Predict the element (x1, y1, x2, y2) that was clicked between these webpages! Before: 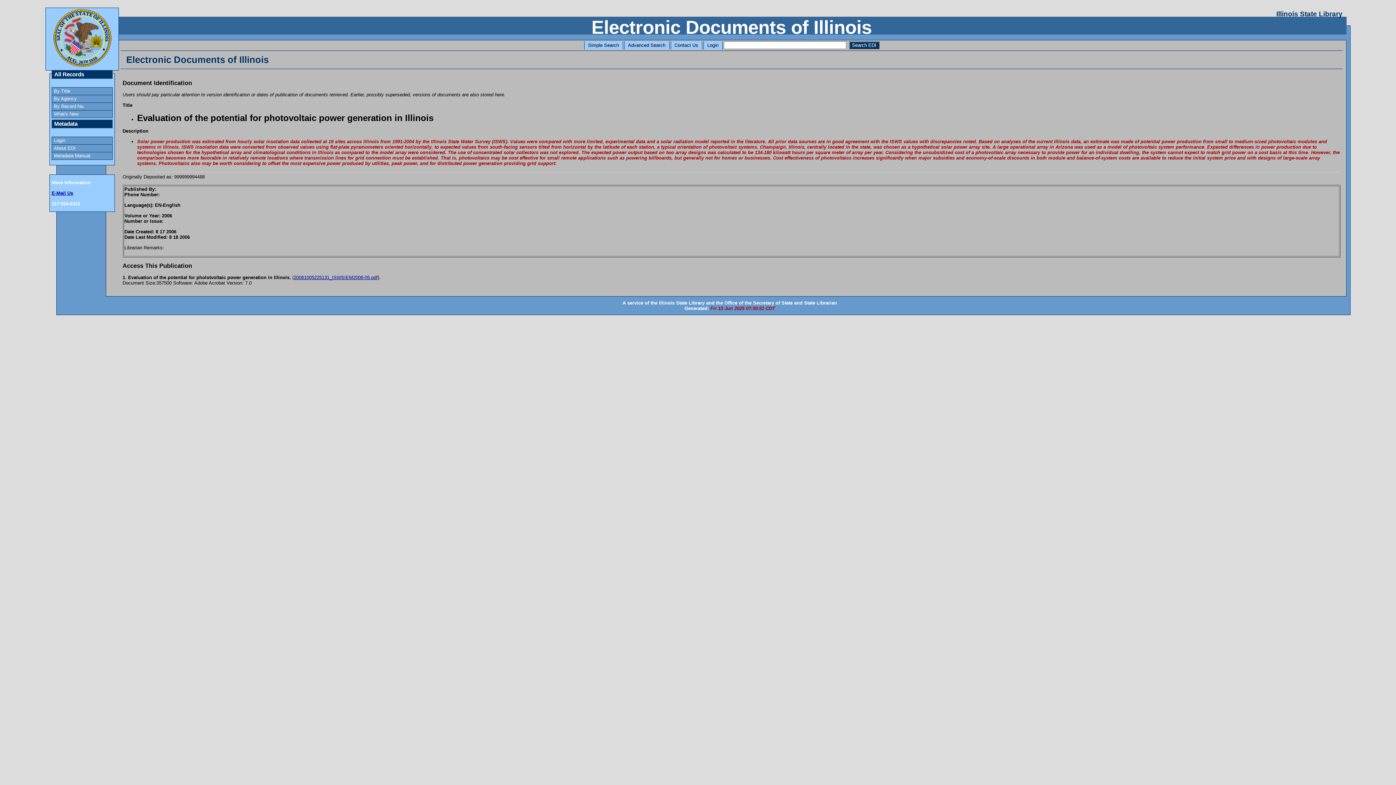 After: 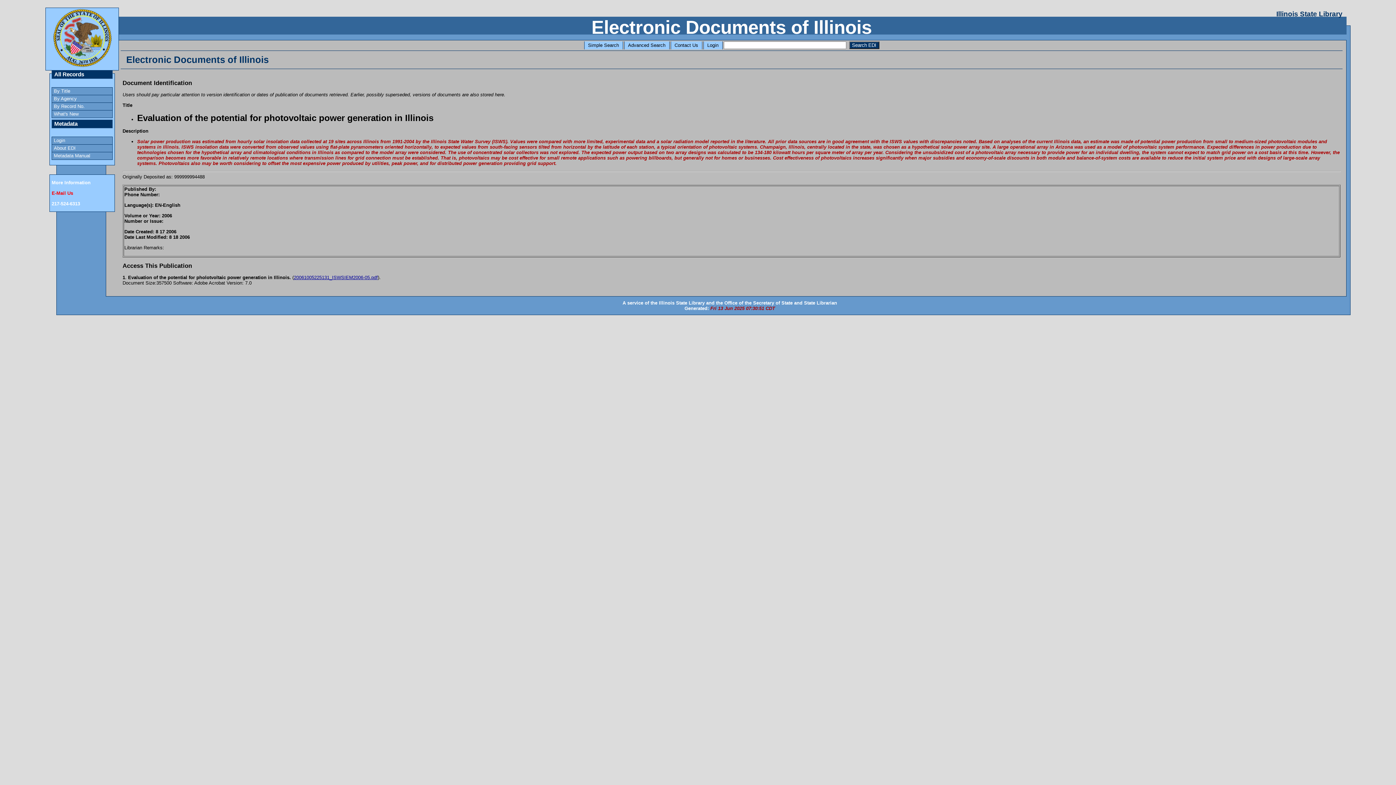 Action: bbox: (51, 190, 73, 196) label: E-Mail Us